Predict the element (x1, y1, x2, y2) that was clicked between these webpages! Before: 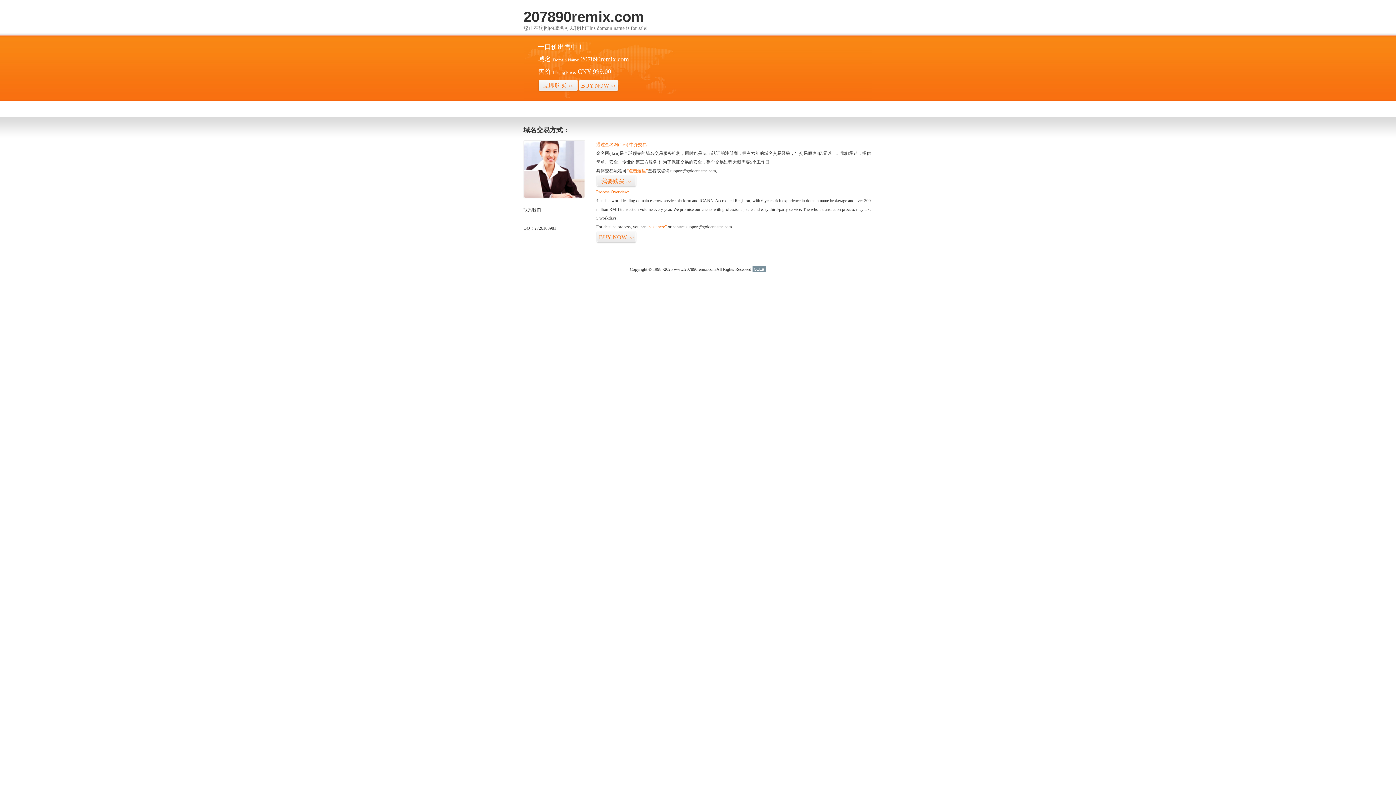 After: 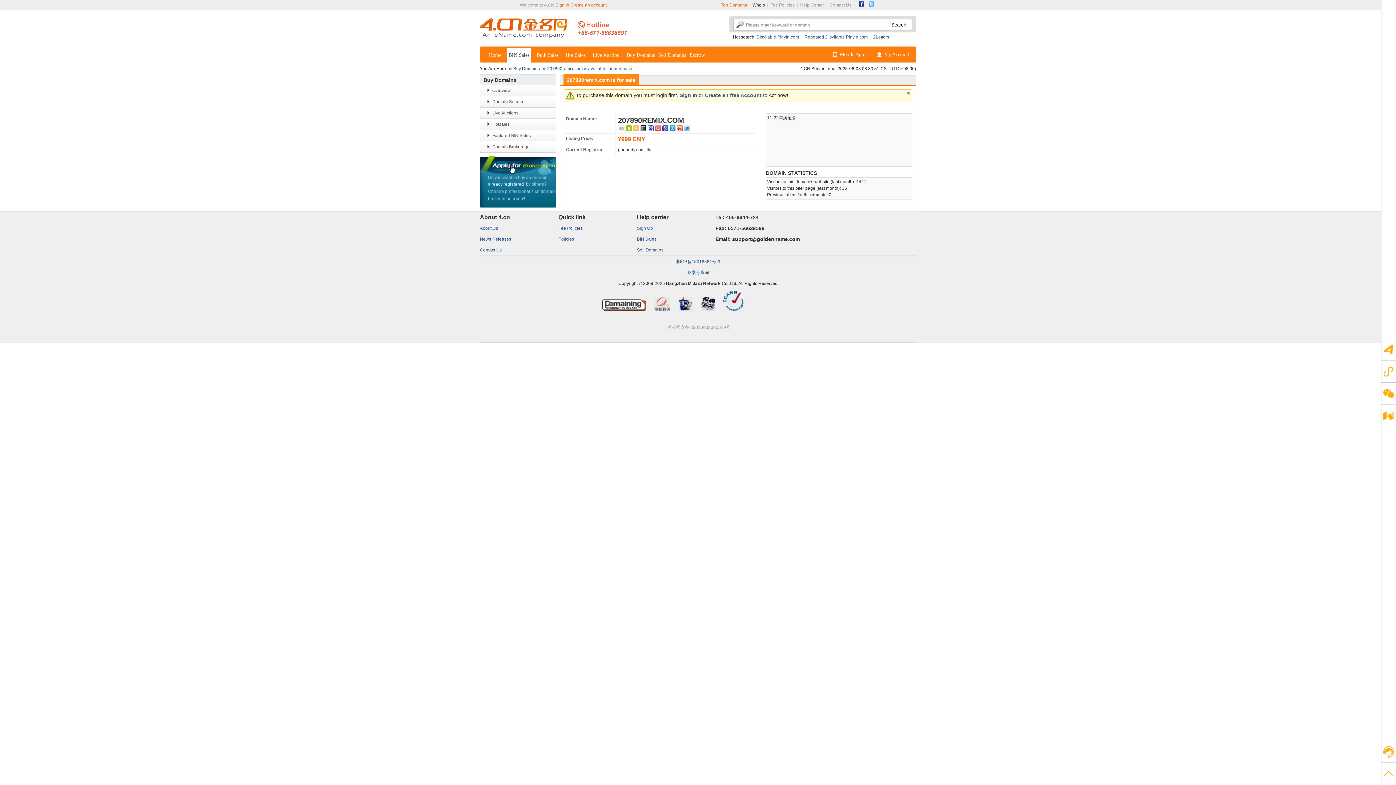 Action: label: 我要购买>> bbox: (596, 175, 636, 187)